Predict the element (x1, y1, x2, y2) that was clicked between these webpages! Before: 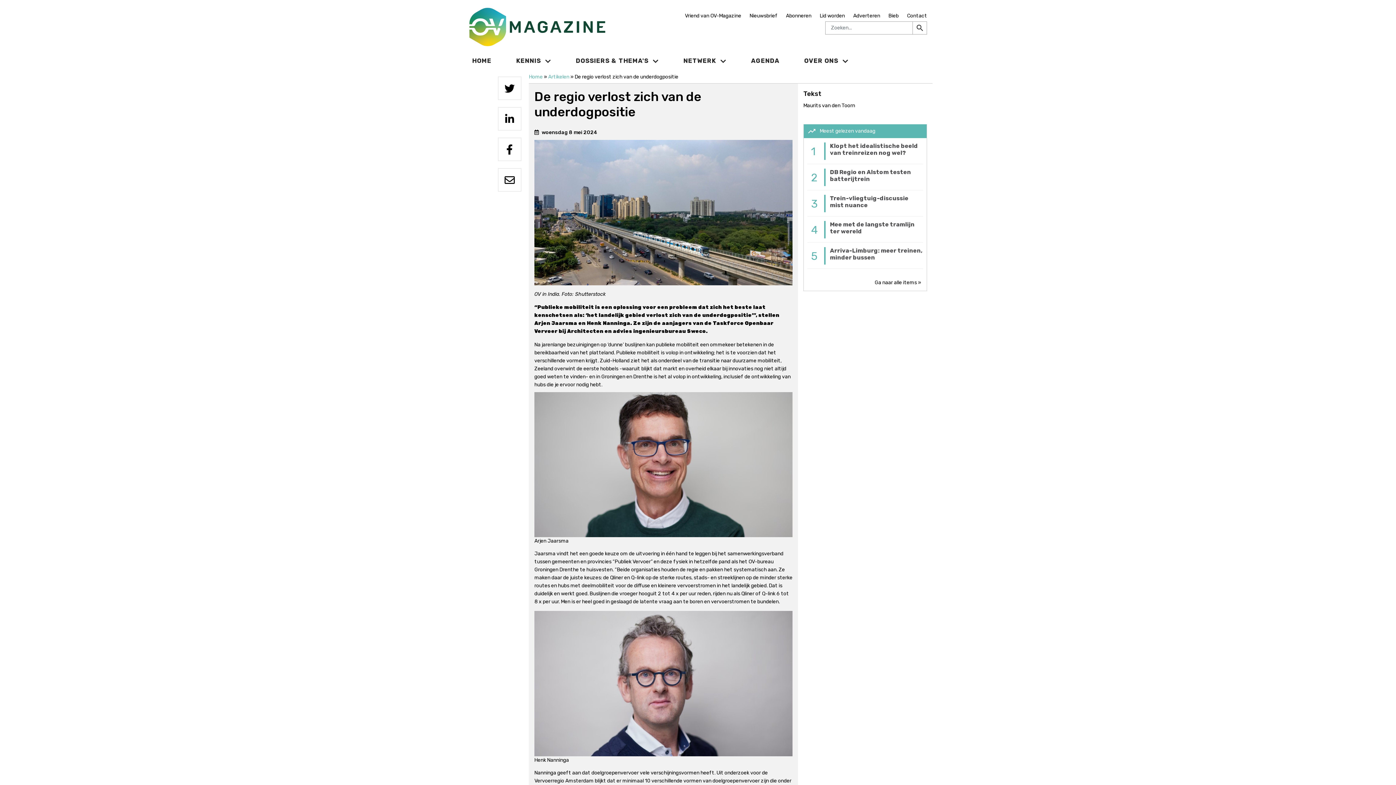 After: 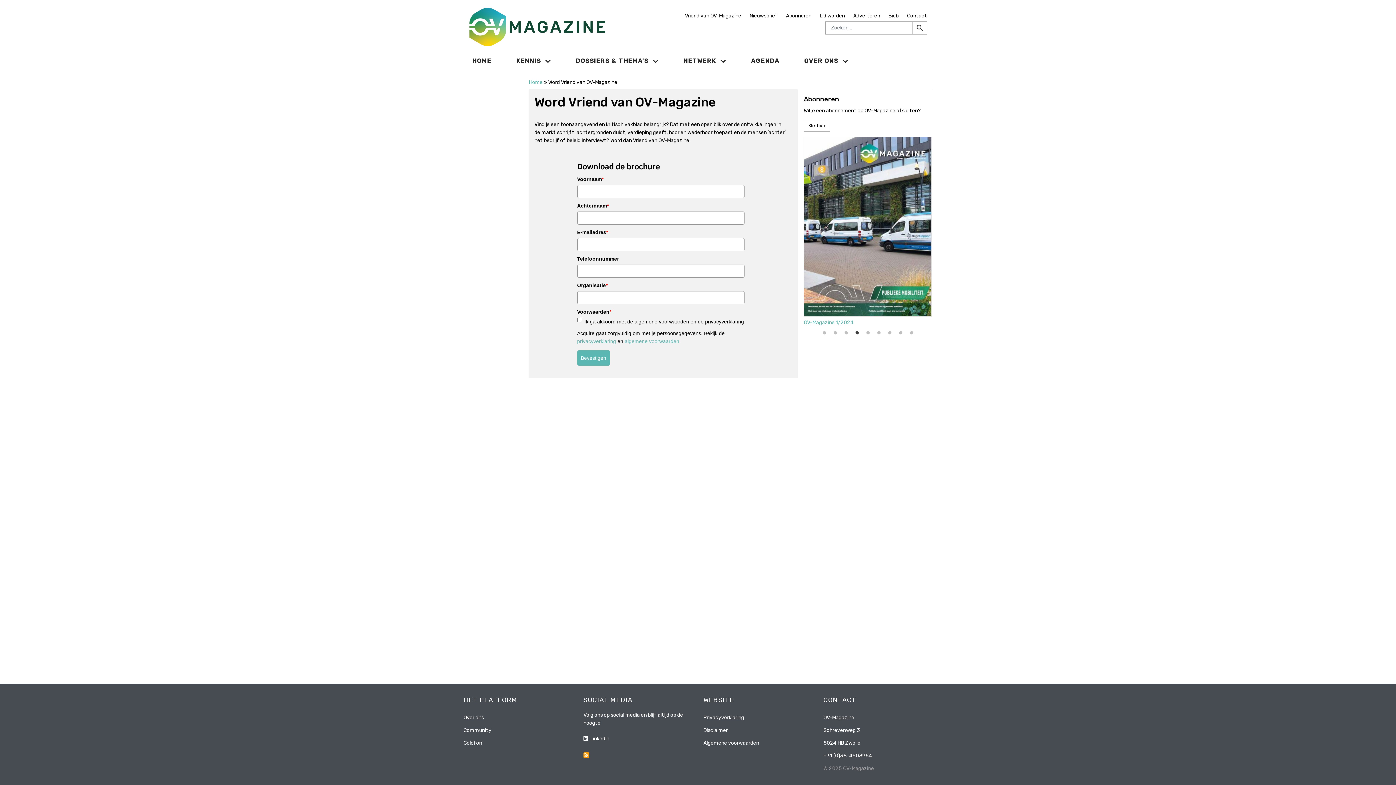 Action: label: Vriend van OV-Magazine bbox: (685, 12, 741, 18)